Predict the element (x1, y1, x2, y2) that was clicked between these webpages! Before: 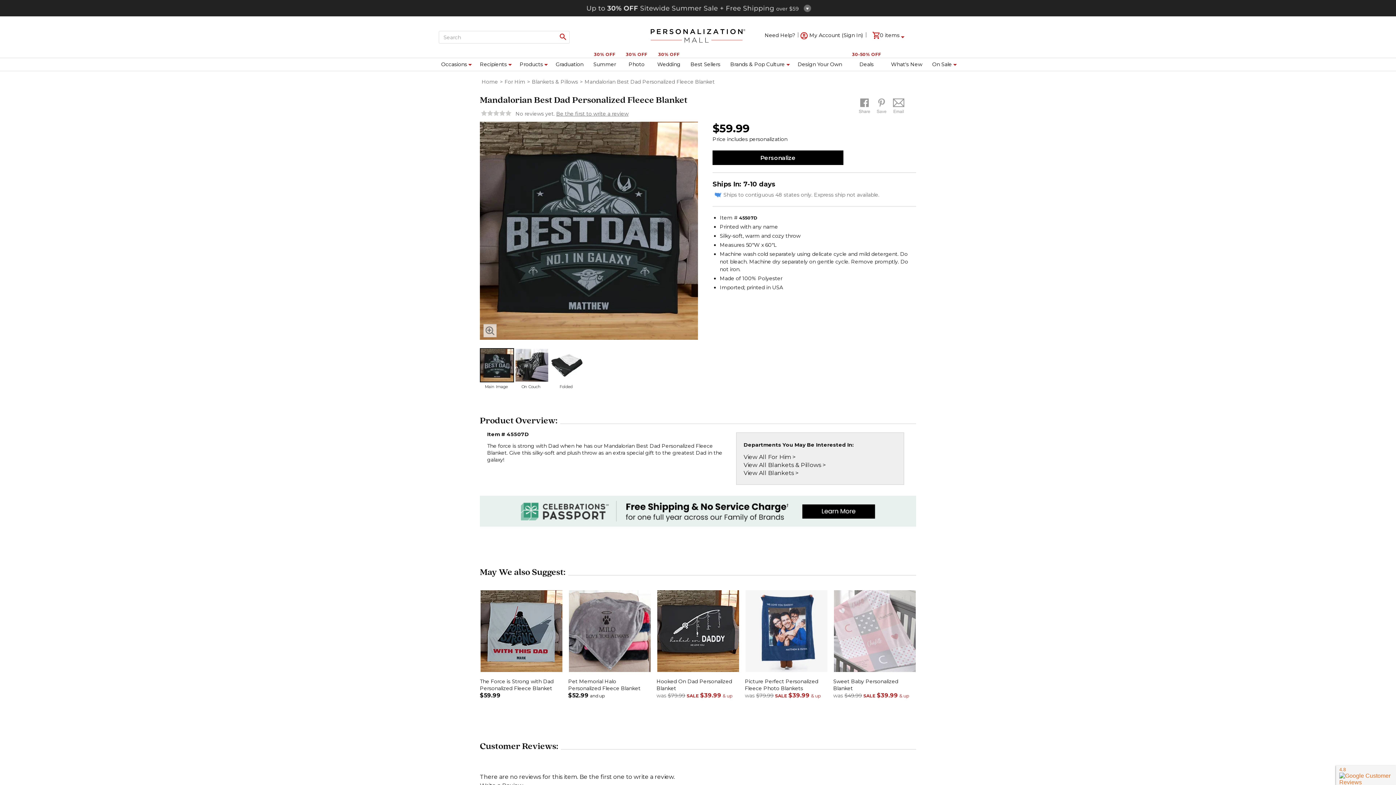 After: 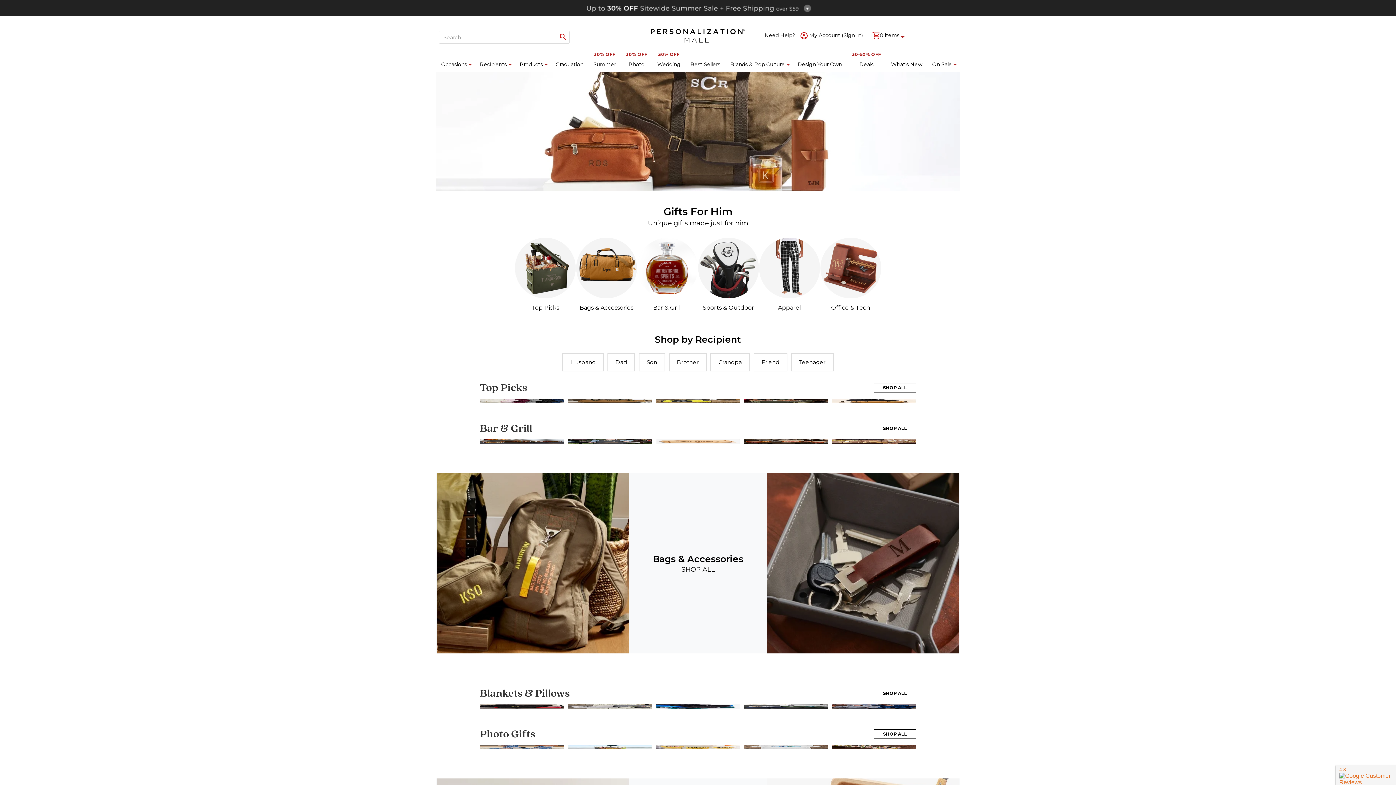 Action: label: View All For Him bbox: (743, 453, 795, 460)